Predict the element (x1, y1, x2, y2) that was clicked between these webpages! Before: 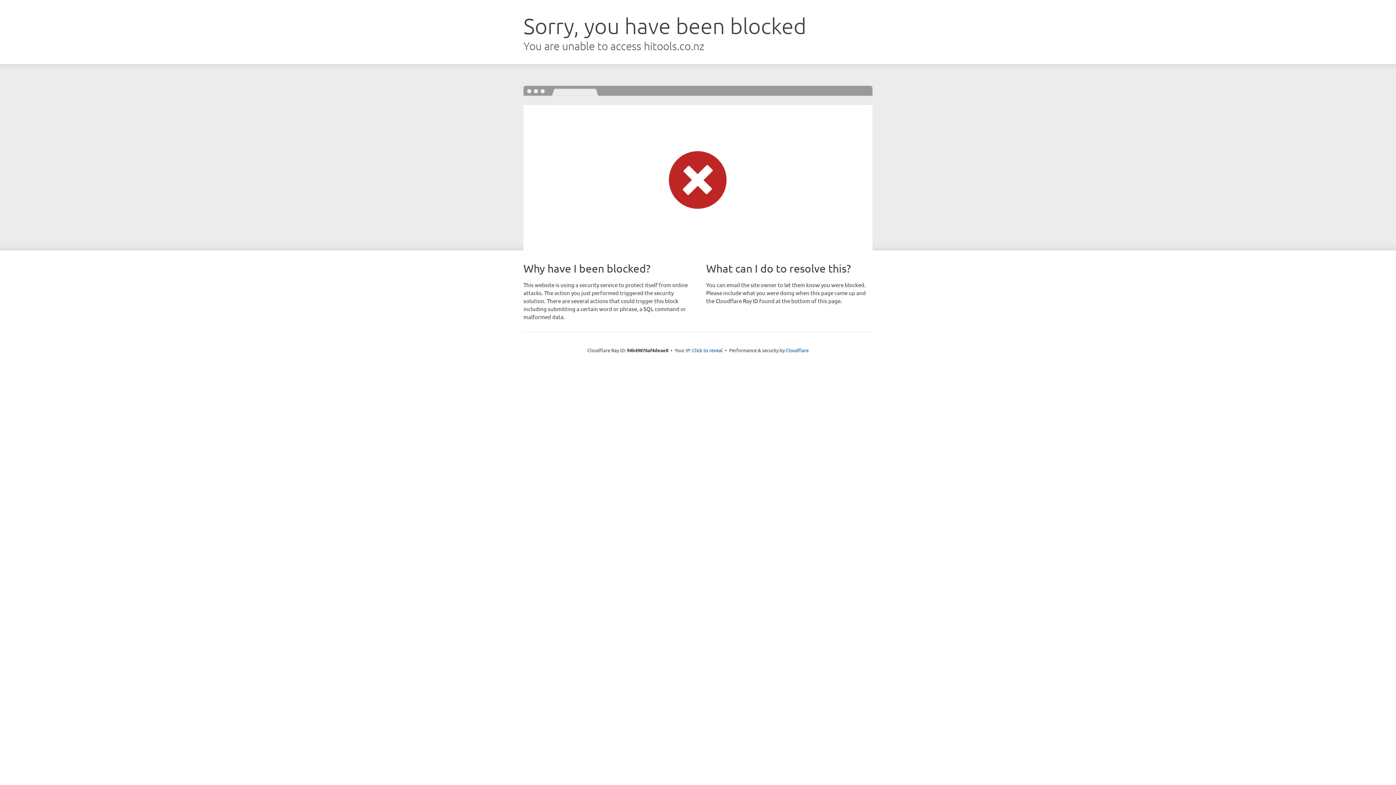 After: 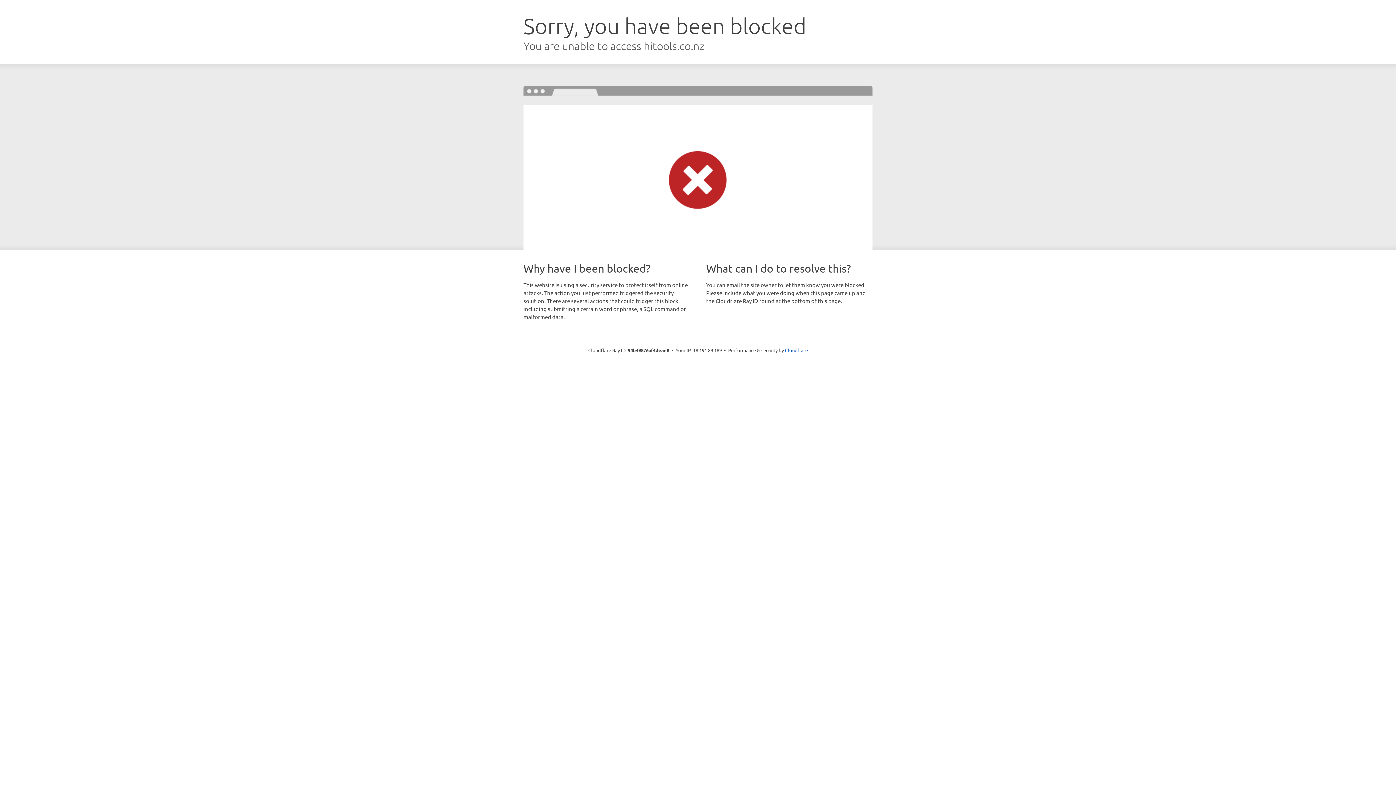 Action: bbox: (692, 346, 722, 353) label: Click to reveal